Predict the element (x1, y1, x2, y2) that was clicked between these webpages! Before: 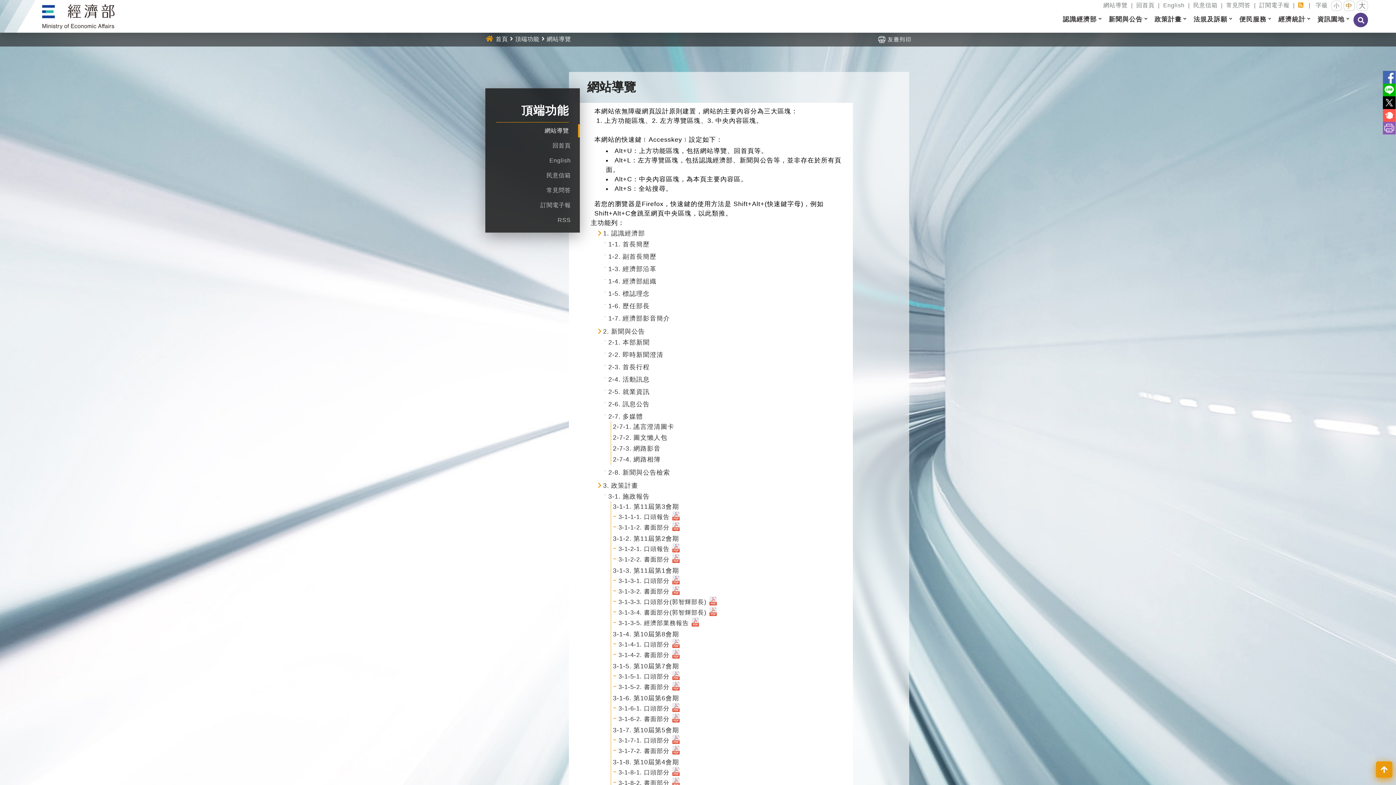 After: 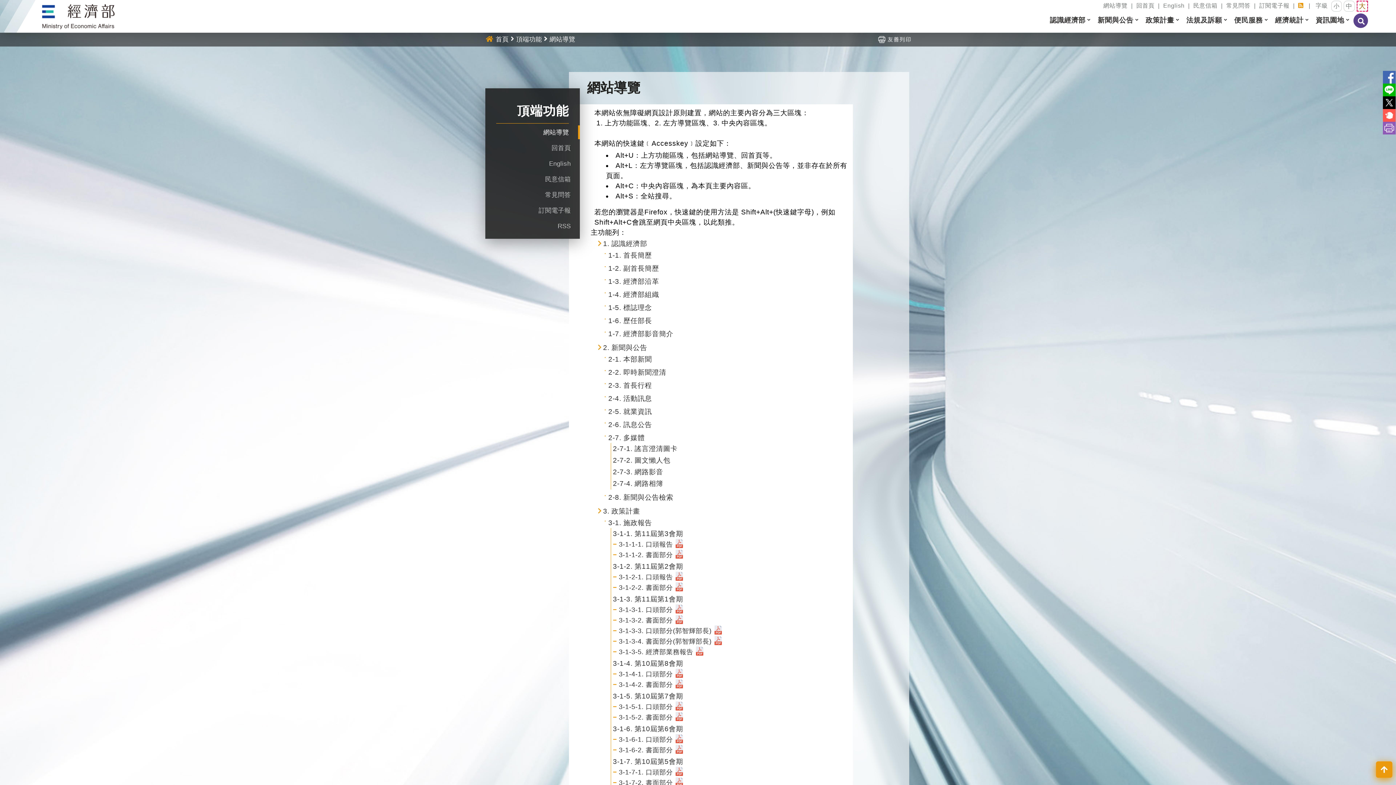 Action: label: 大 bbox: (1356, 0, 1368, 10)